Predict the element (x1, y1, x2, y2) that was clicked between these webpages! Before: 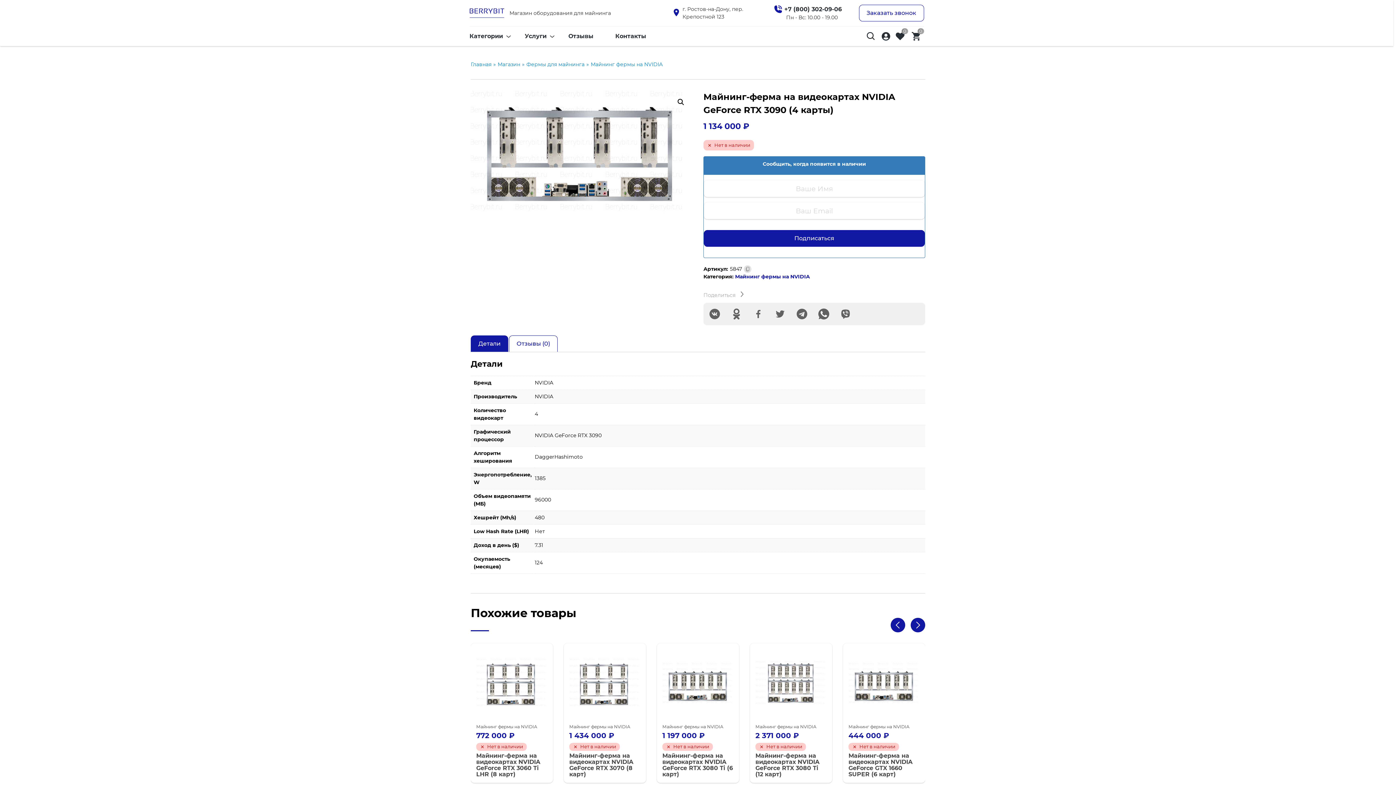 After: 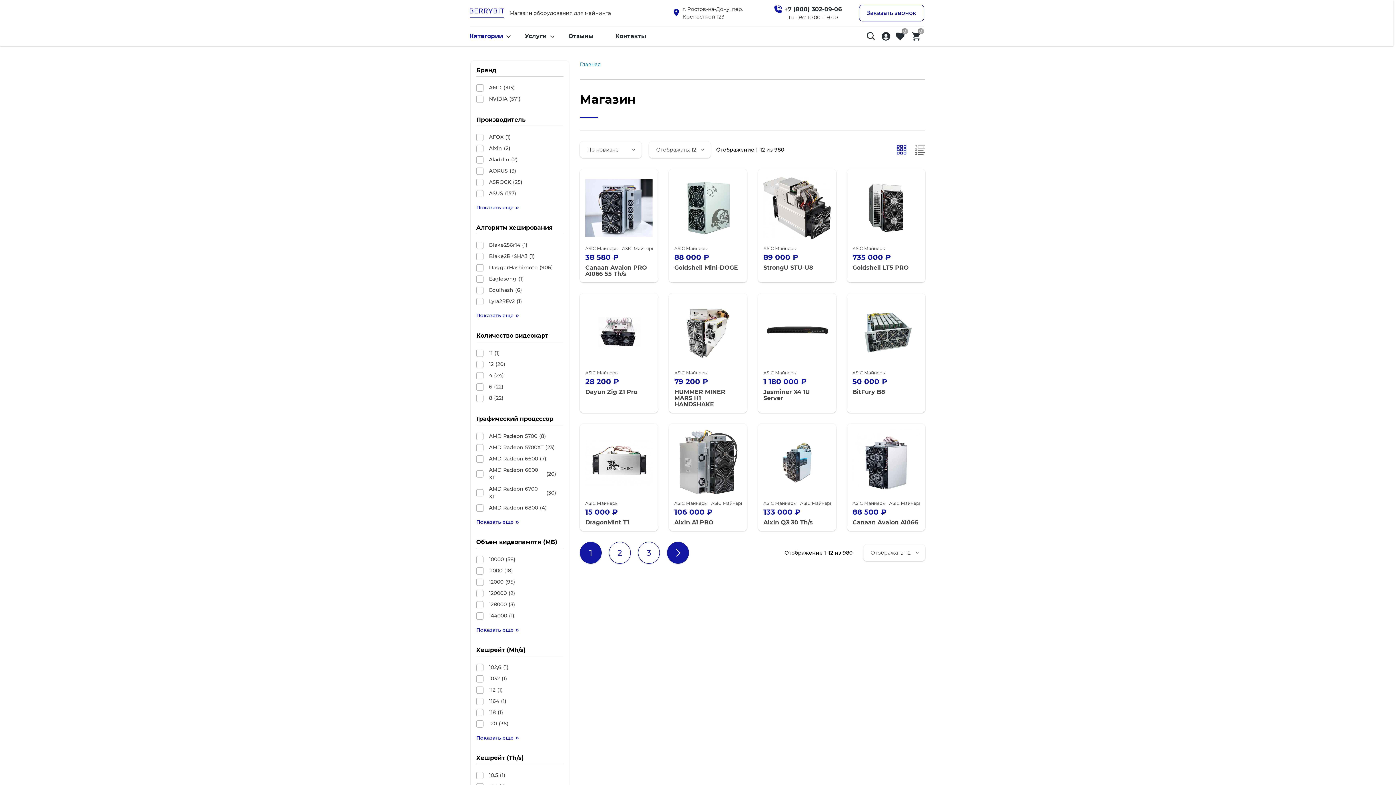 Action: bbox: (497, 61, 520, 67) label: Магазин